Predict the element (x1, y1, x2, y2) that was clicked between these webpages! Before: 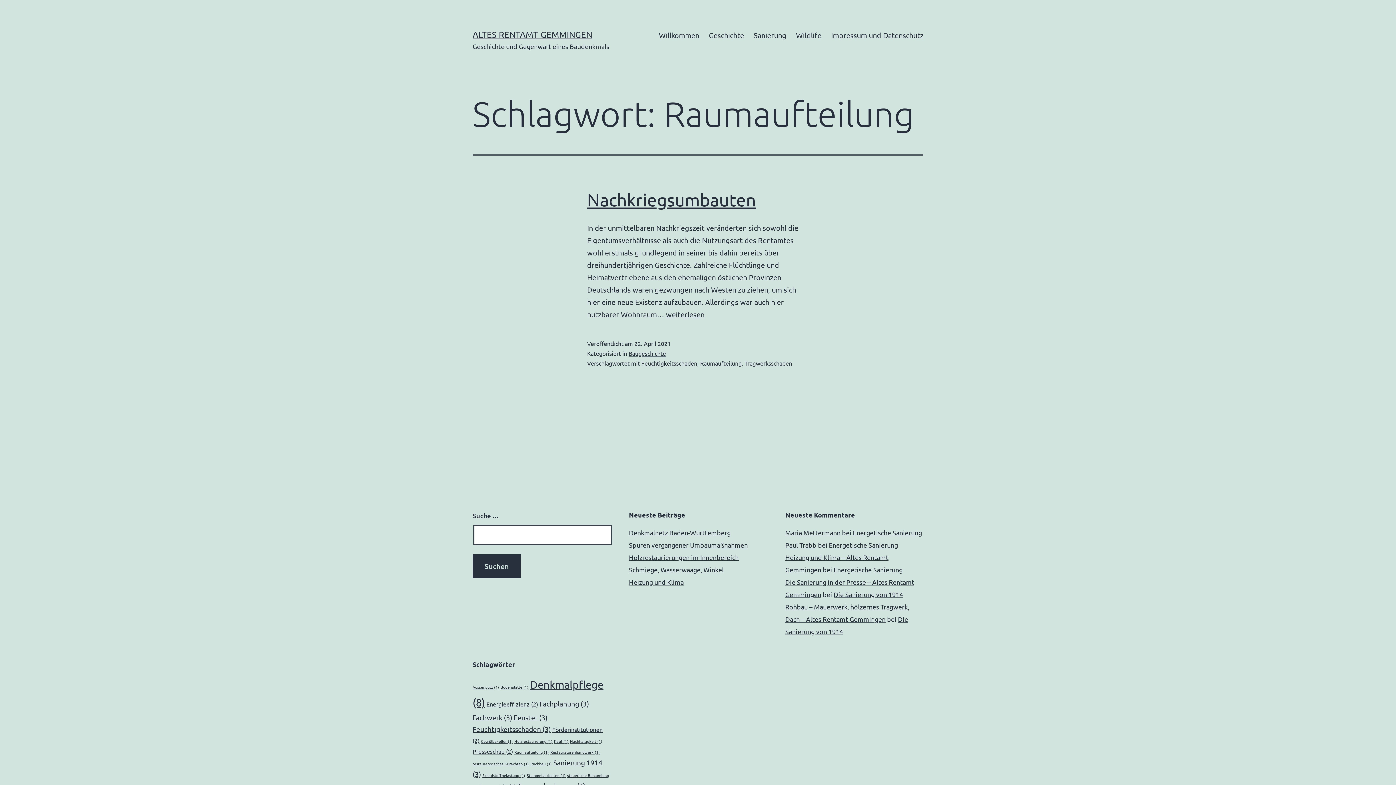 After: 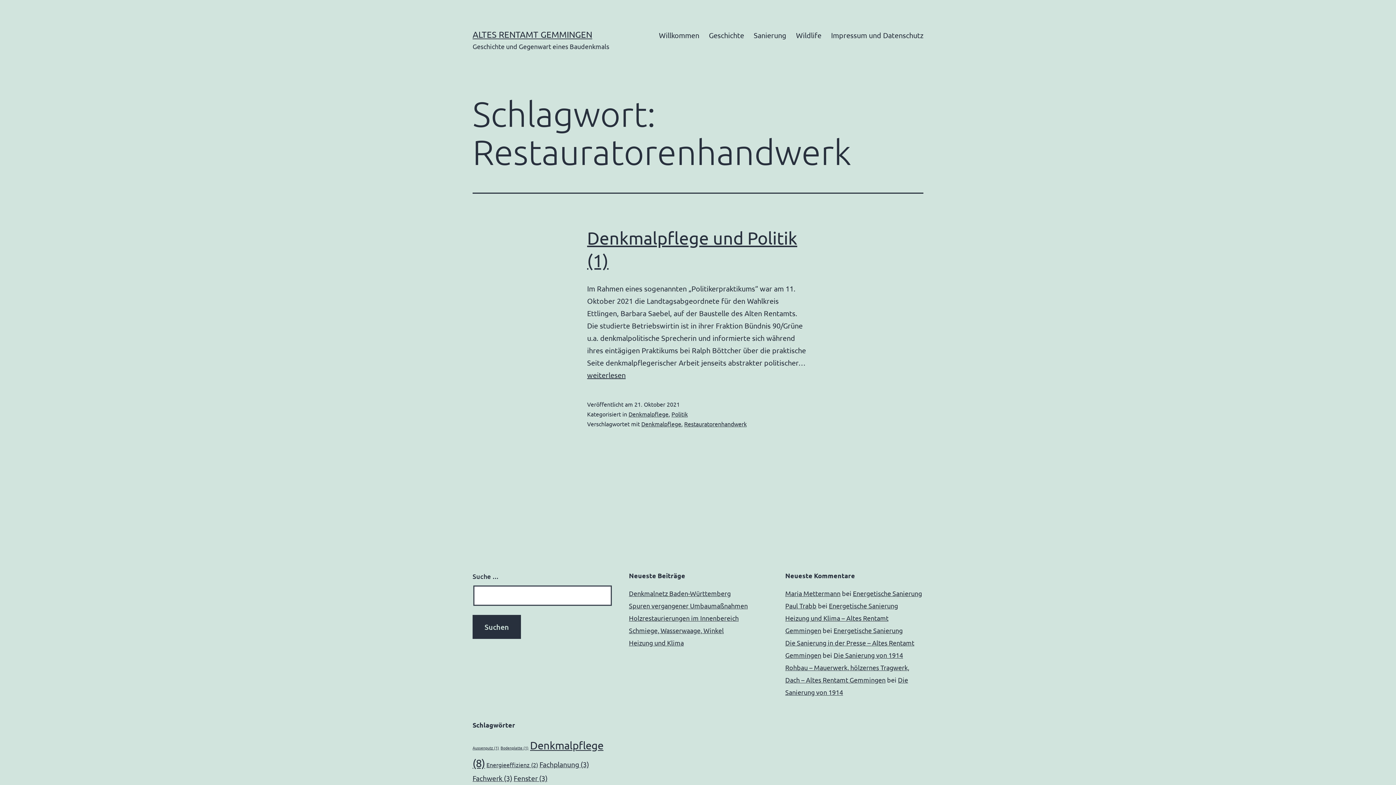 Action: label: Restauratorenhandwerk (1 Eintrag) bbox: (550, 749, 600, 755)